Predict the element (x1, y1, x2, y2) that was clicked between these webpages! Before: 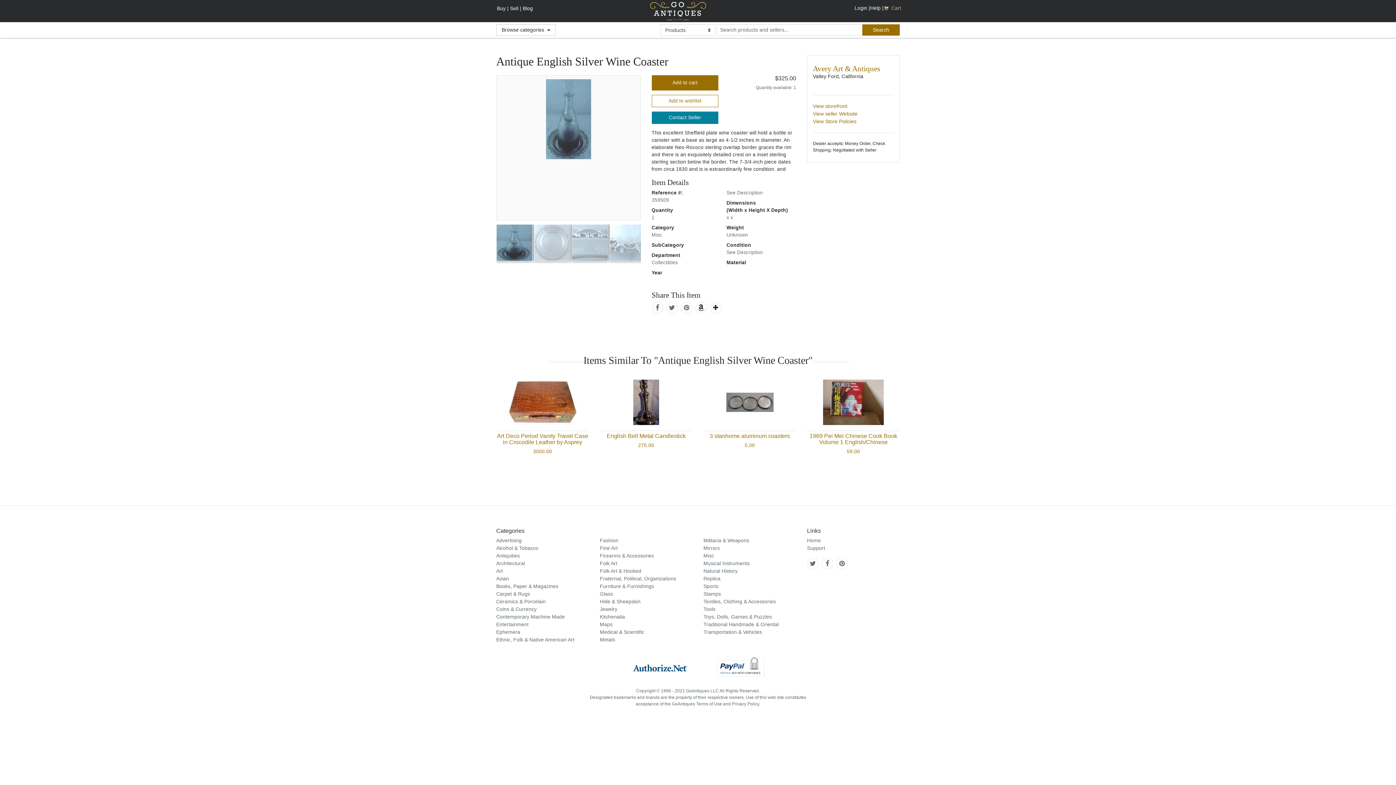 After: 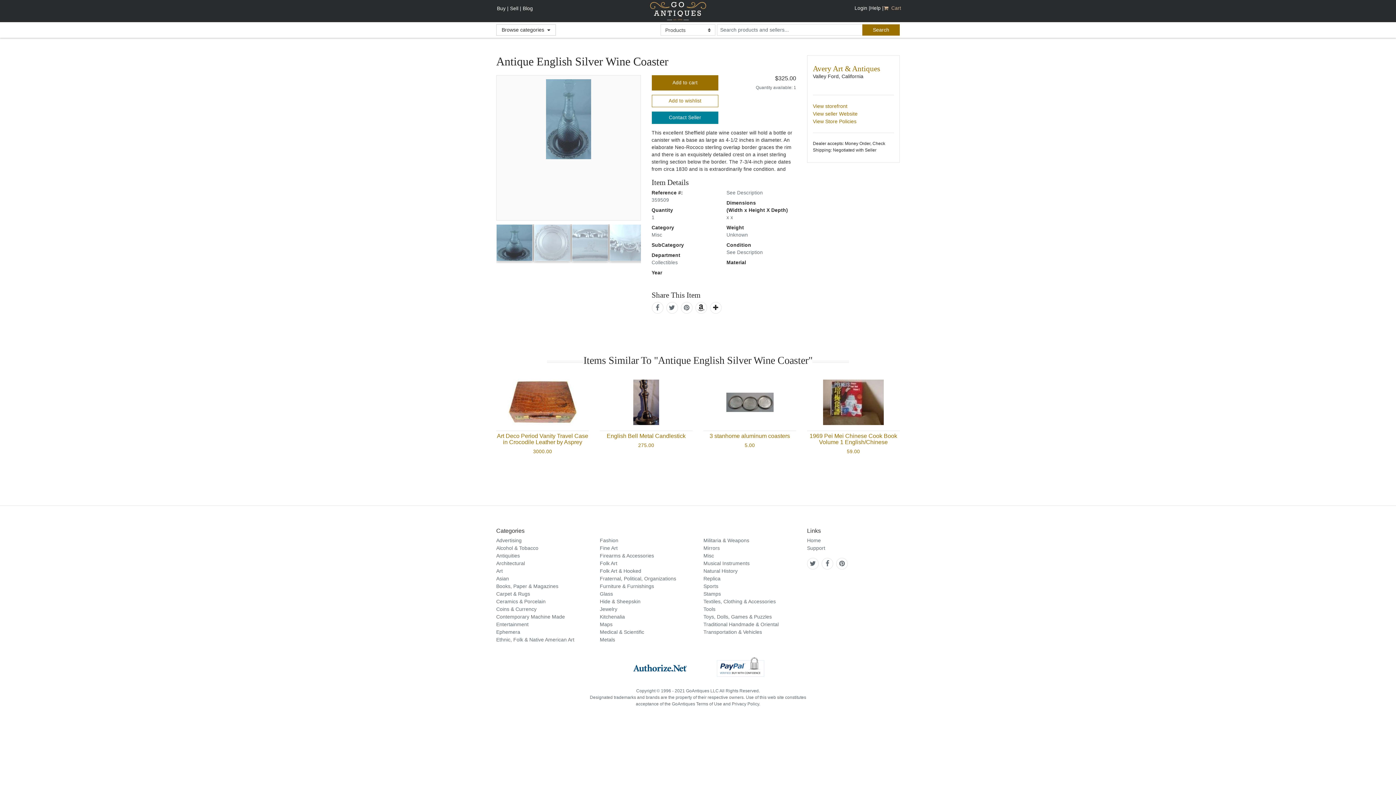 Action: label: visit paypal buyer protection bbox: (702, 656, 778, 676)